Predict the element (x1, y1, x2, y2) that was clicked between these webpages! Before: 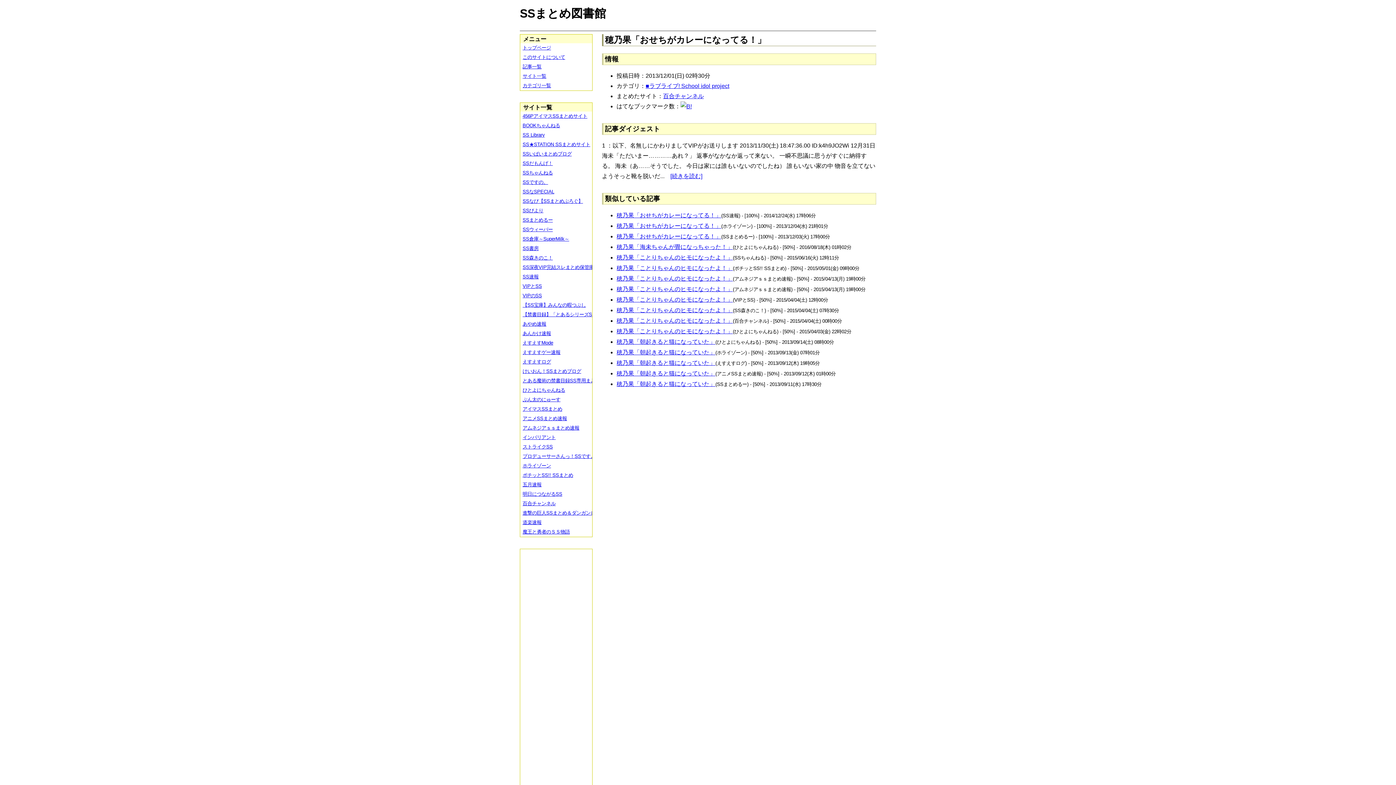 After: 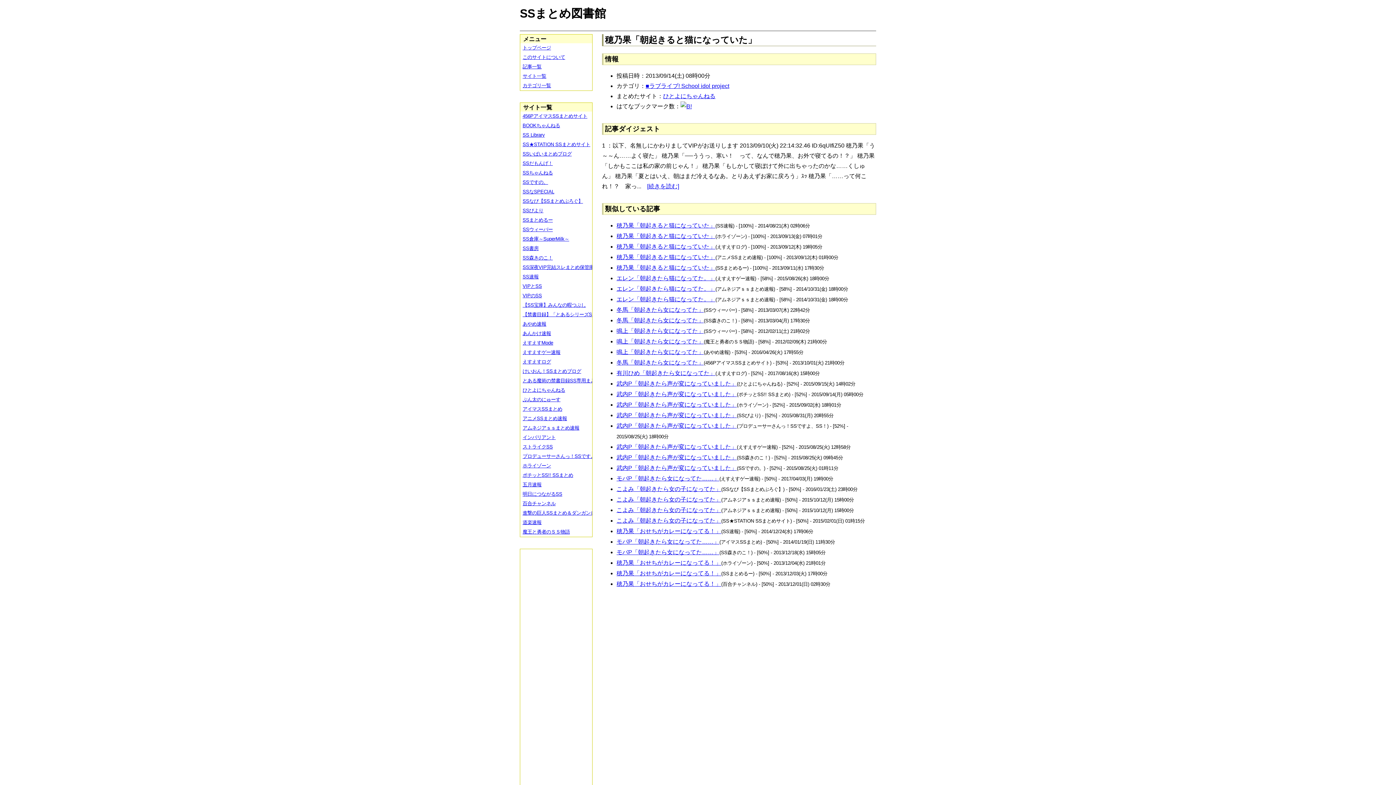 Action: bbox: (616, 338, 715, 345) label: 穂乃果「朝起きると猫になっていた」